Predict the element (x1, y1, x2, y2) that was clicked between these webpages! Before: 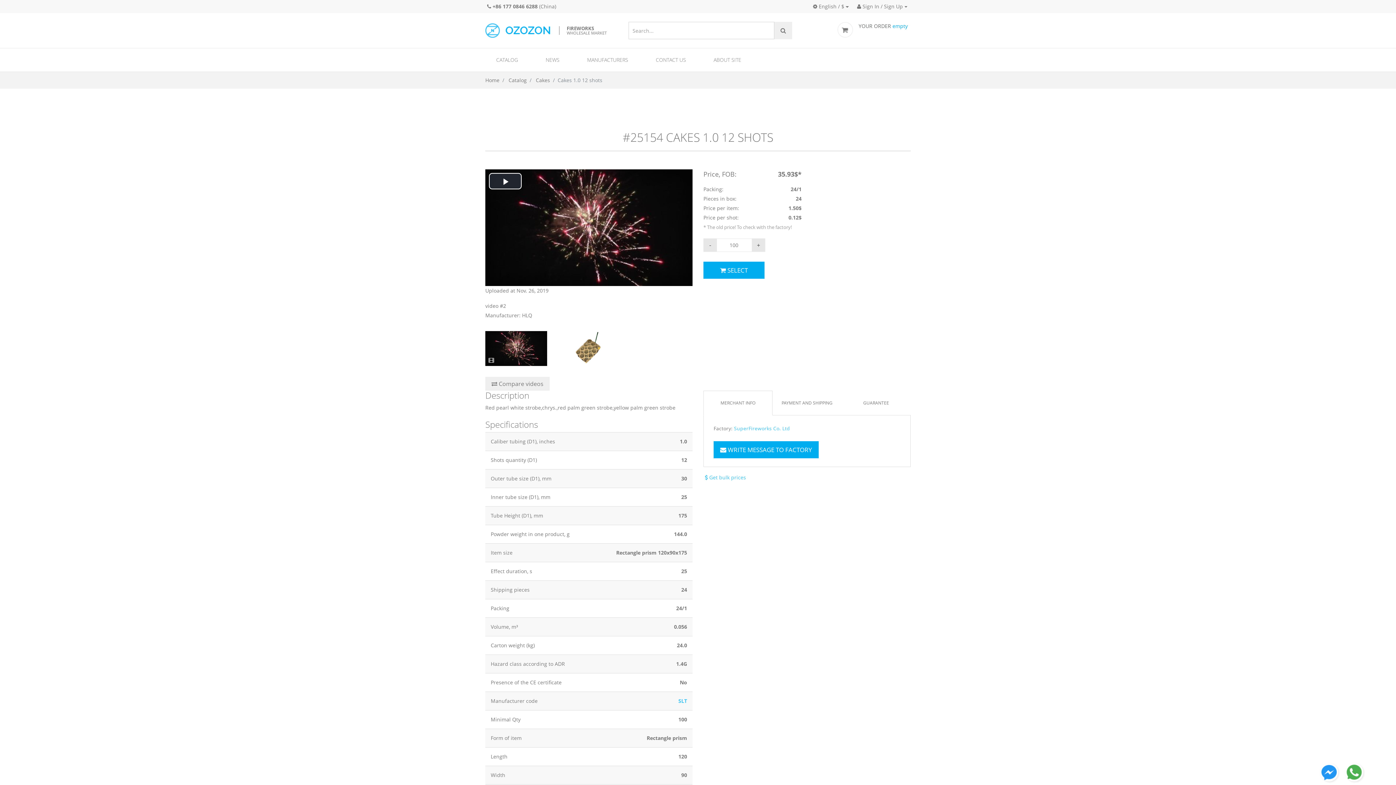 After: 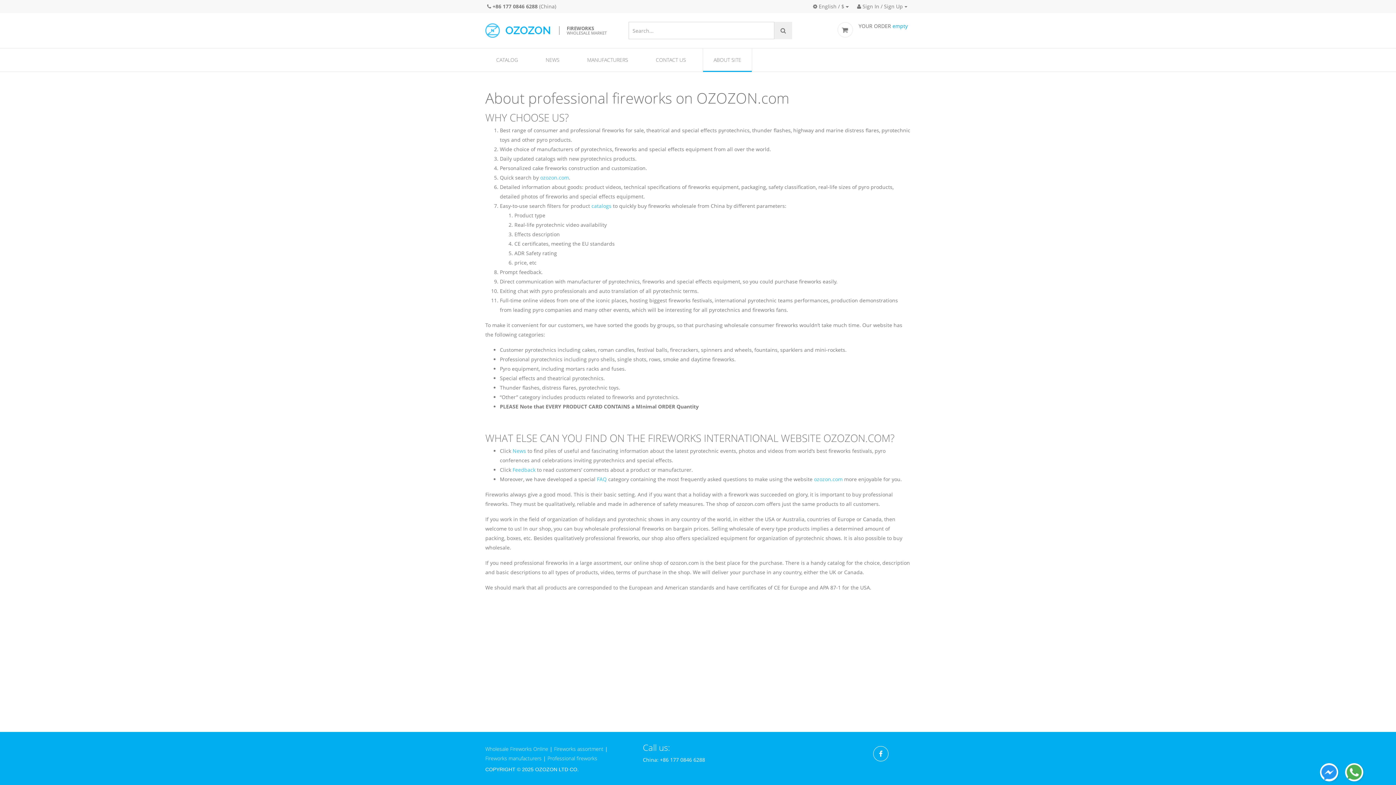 Action: label: ABOUT SITE bbox: (702, 48, 752, 71)